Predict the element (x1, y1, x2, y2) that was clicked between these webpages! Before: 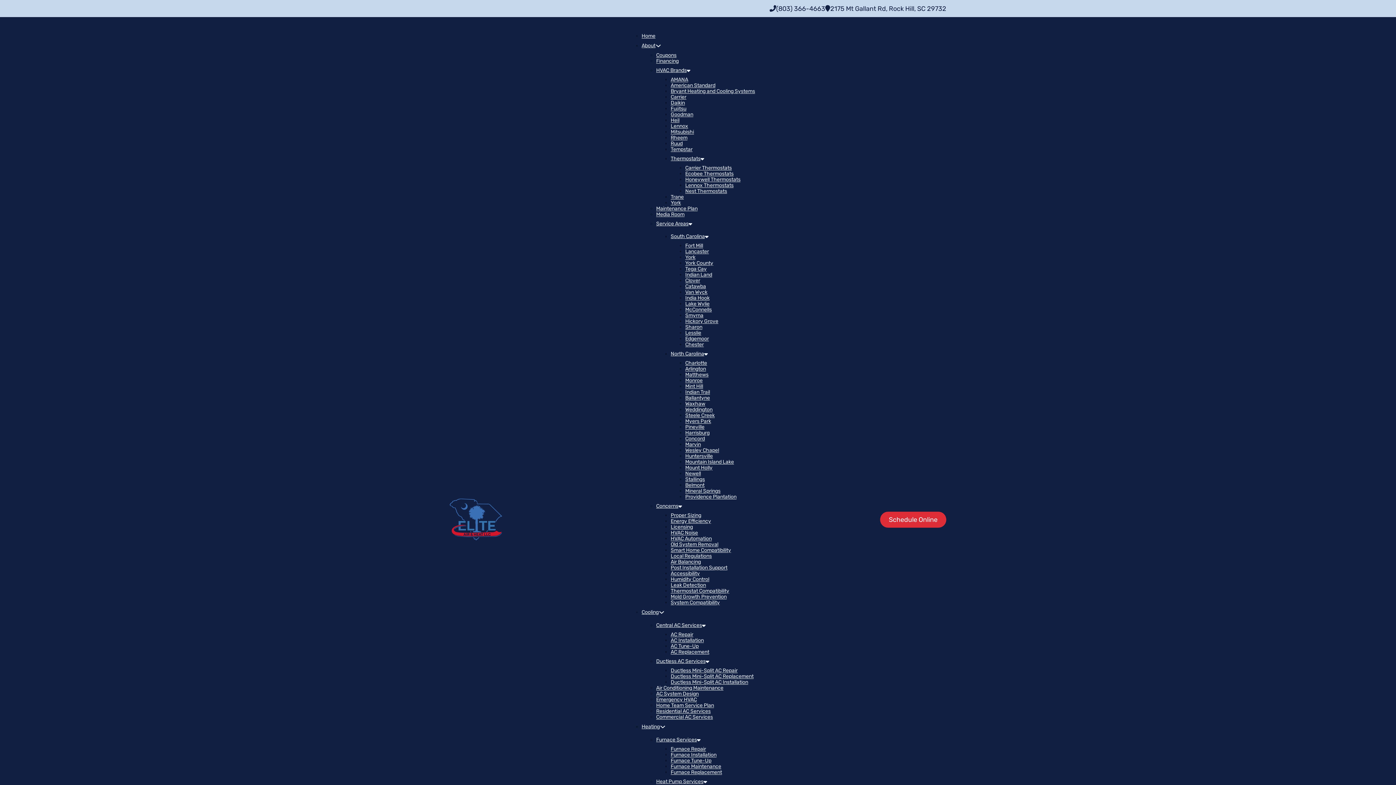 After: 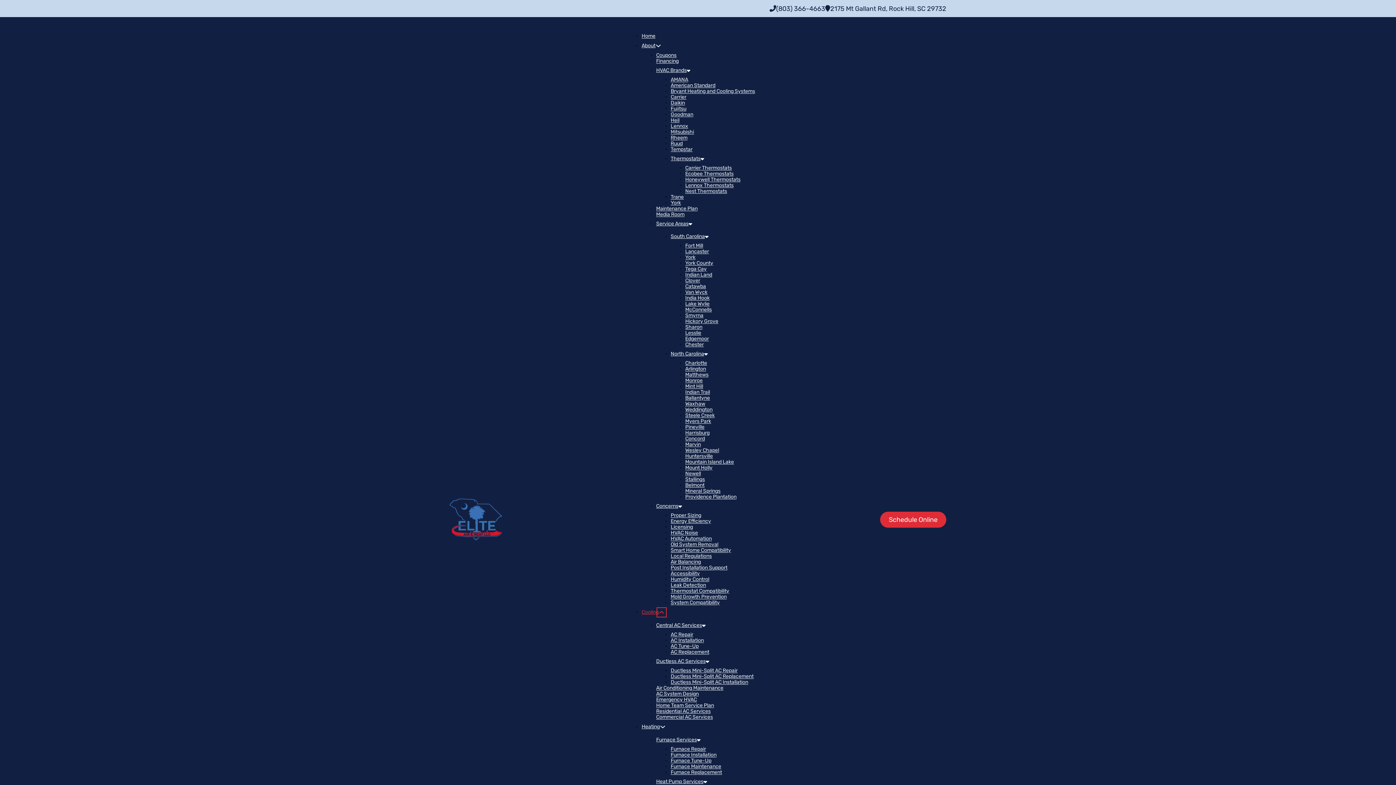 Action: label: Cooling Sub menu bbox: (658, 609, 664, 615)